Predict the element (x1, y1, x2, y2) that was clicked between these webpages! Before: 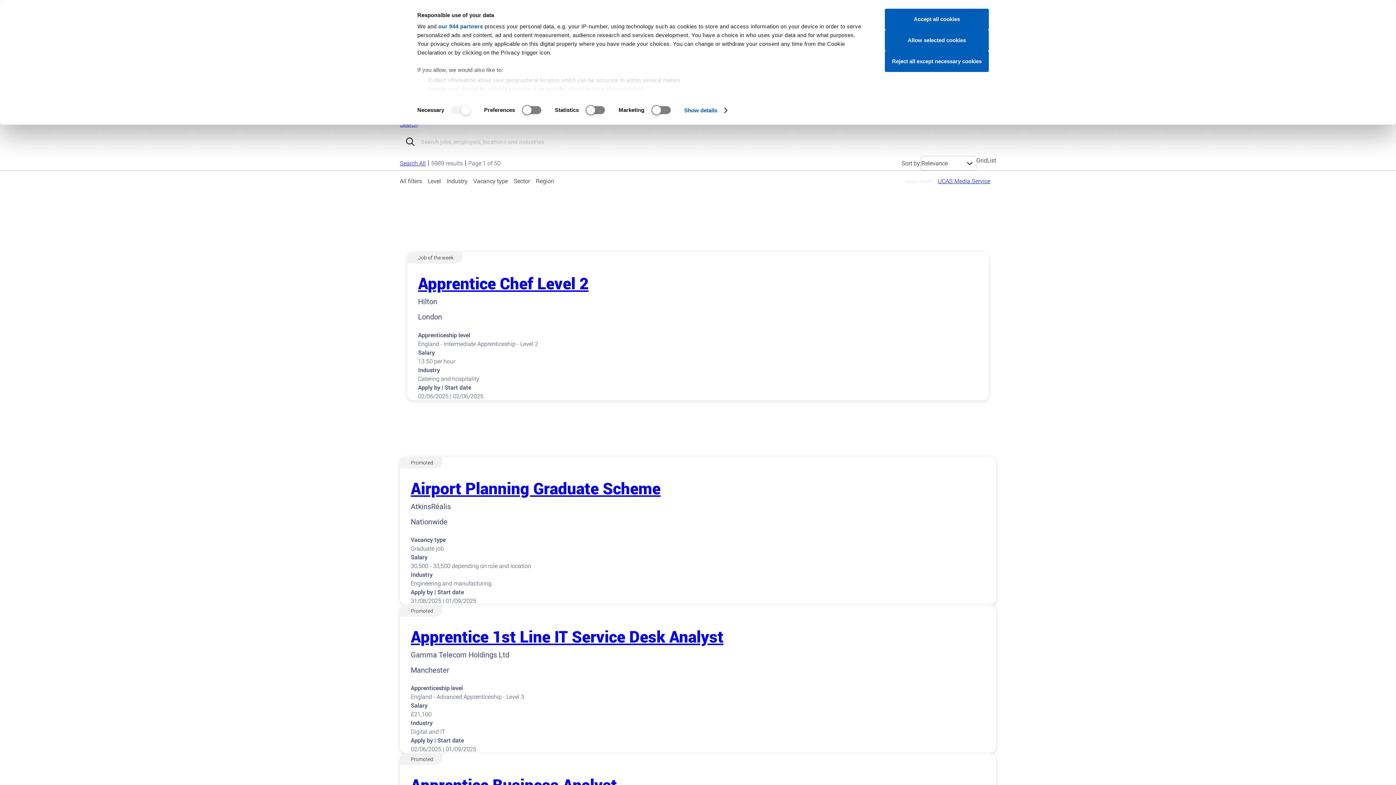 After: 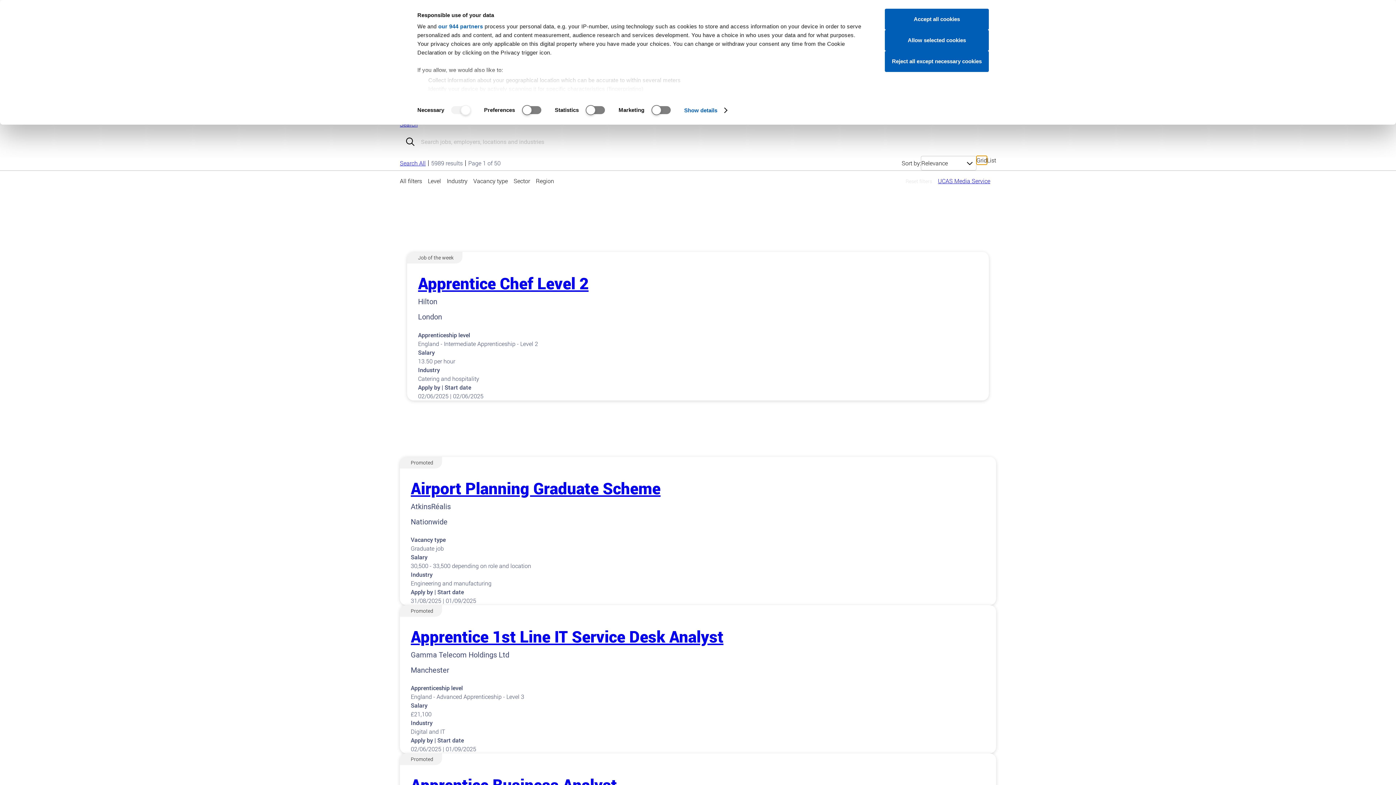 Action: bbox: (976, 156, 987, 164) label: Grid